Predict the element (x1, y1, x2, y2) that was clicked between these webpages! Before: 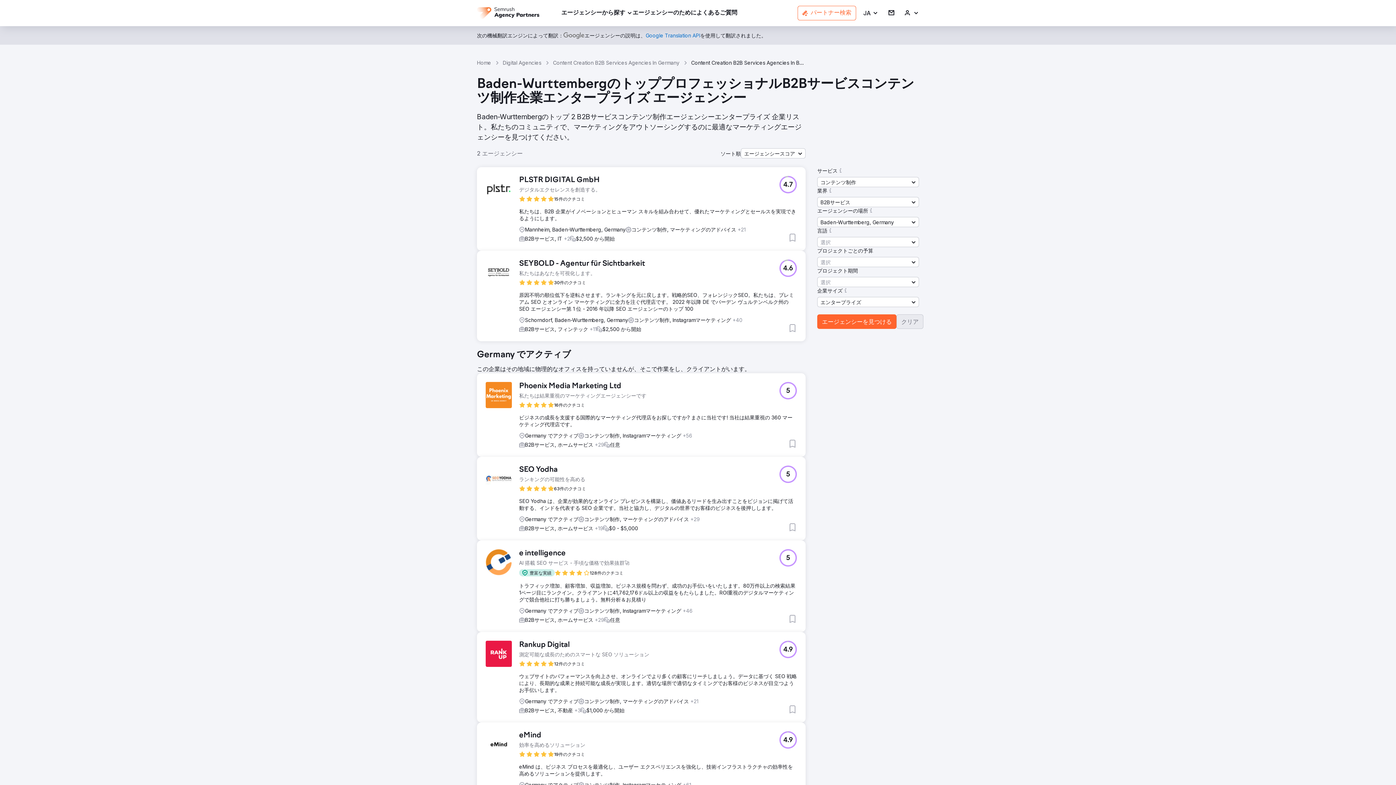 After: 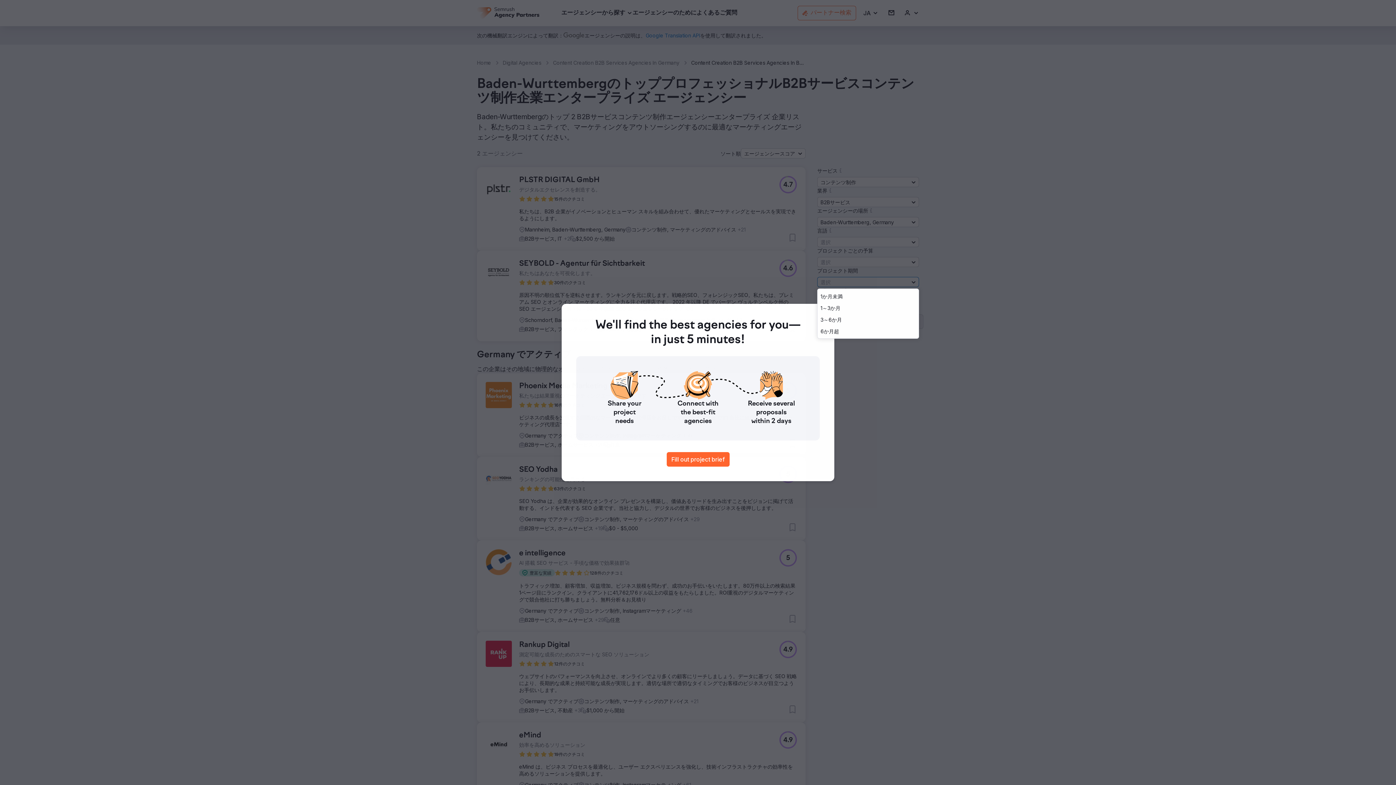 Action: label: 選択 bbox: (817, 277, 919, 287)